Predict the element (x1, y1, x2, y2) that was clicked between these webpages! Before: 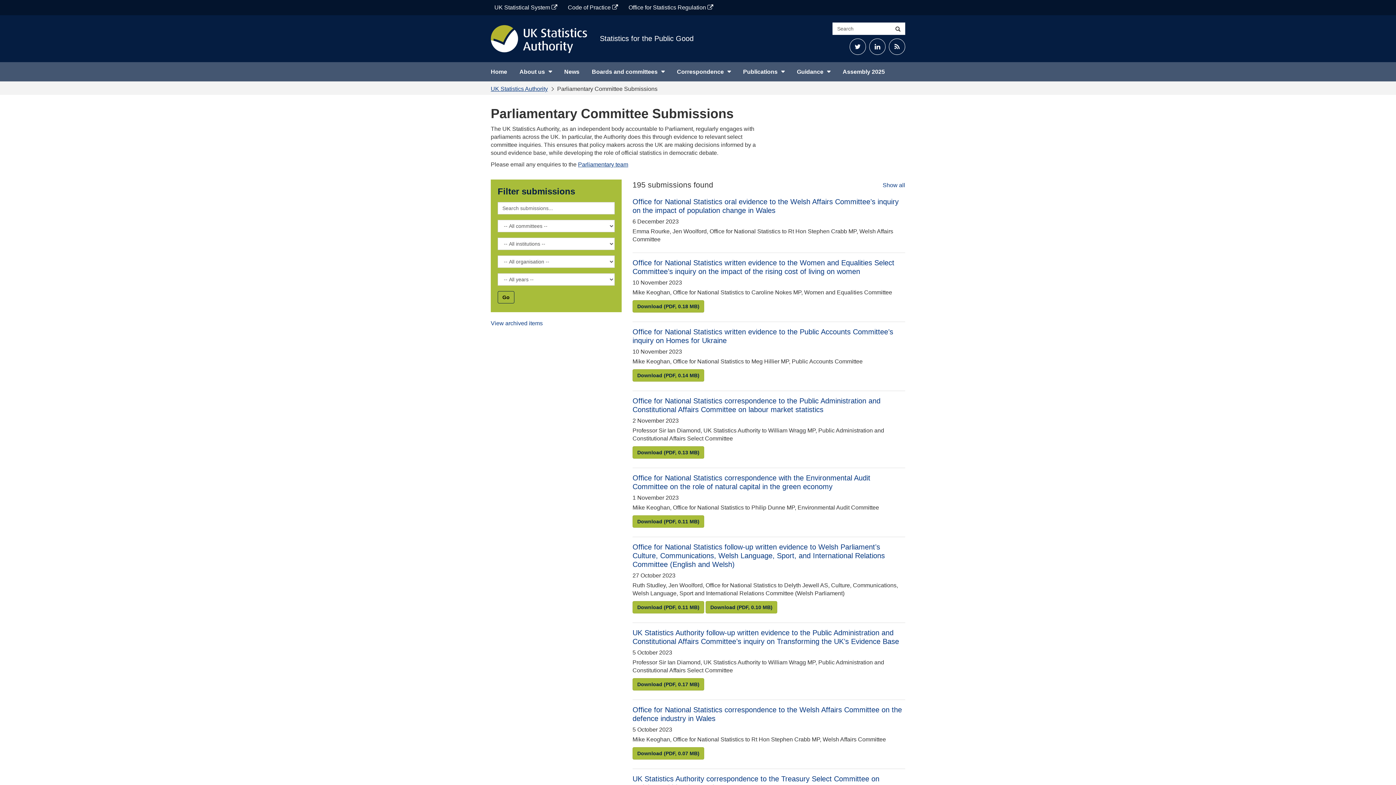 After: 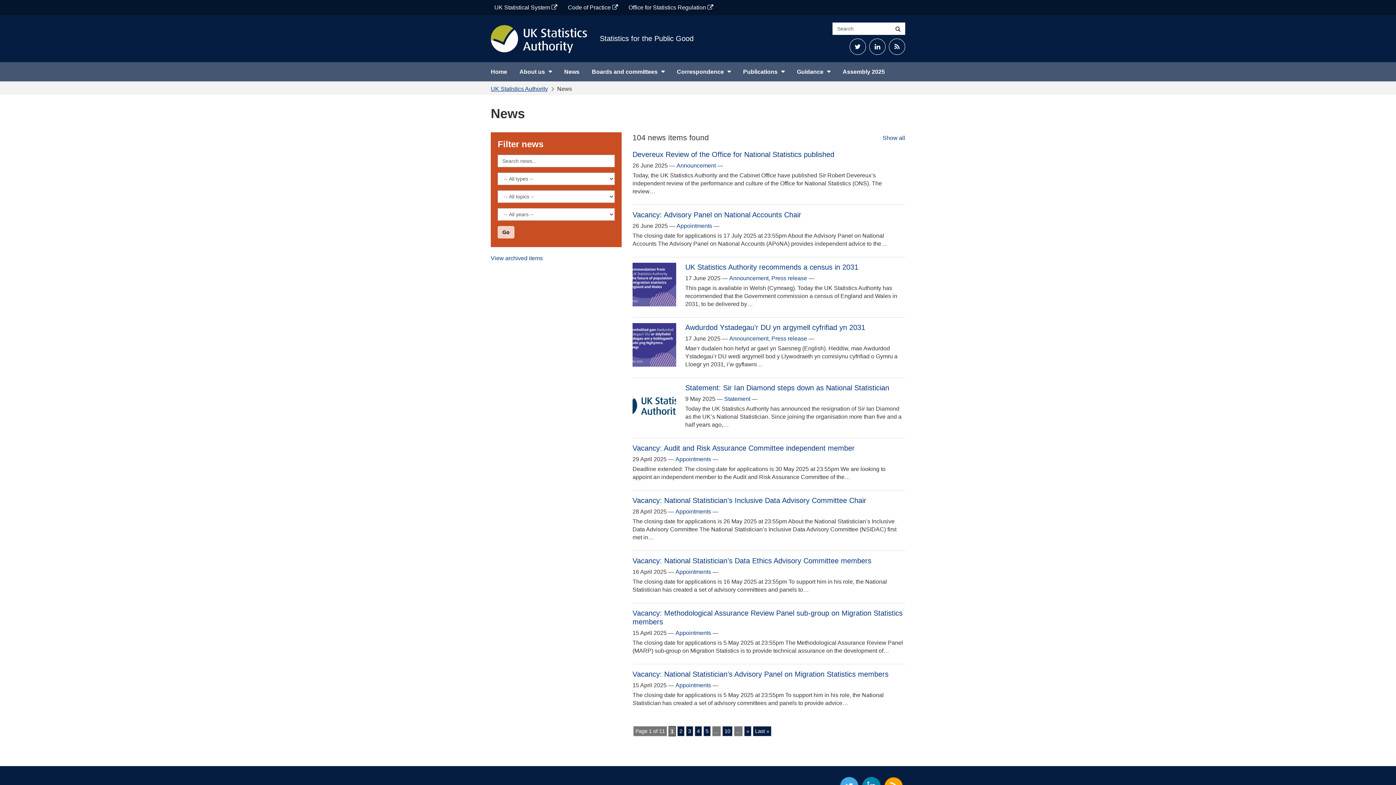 Action: bbox: (558, 62, 585, 81) label: Go to page News